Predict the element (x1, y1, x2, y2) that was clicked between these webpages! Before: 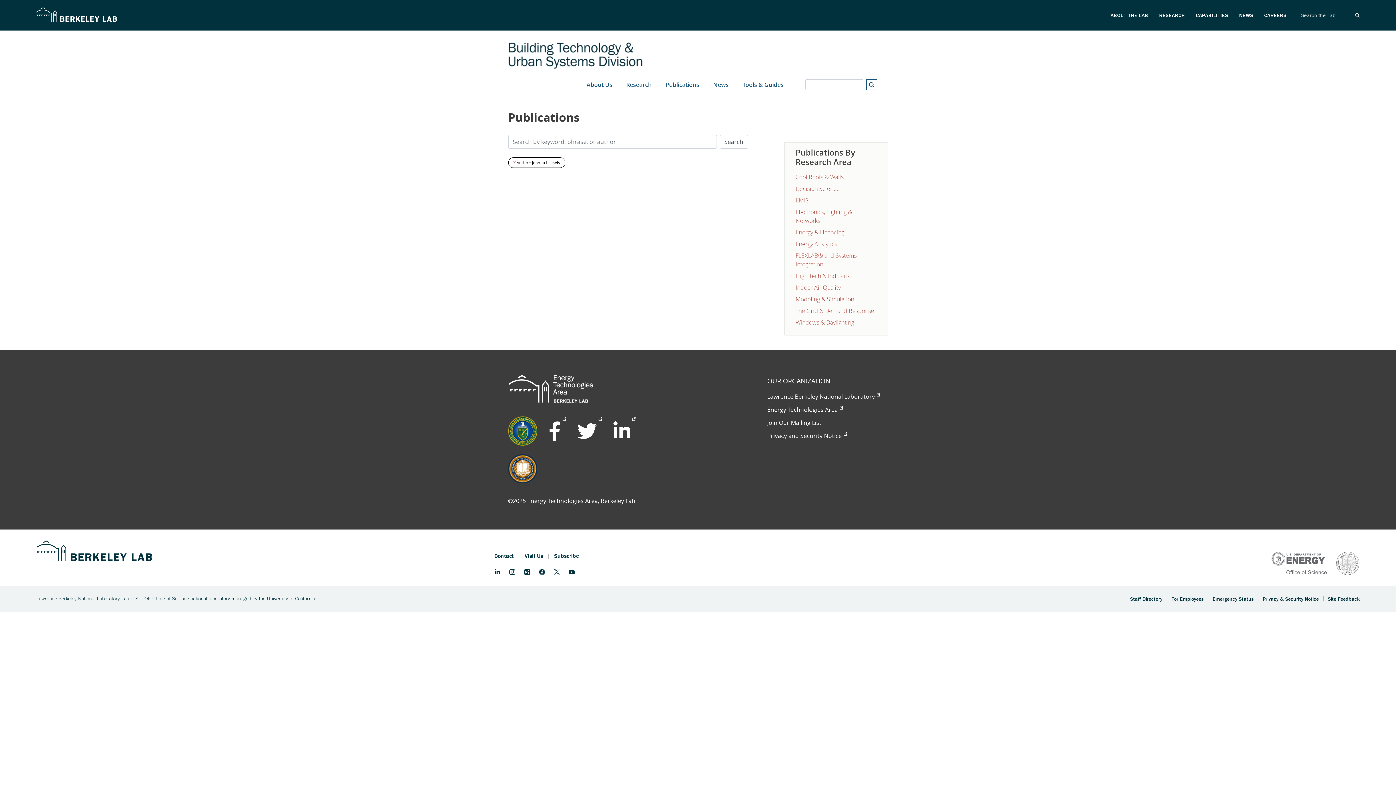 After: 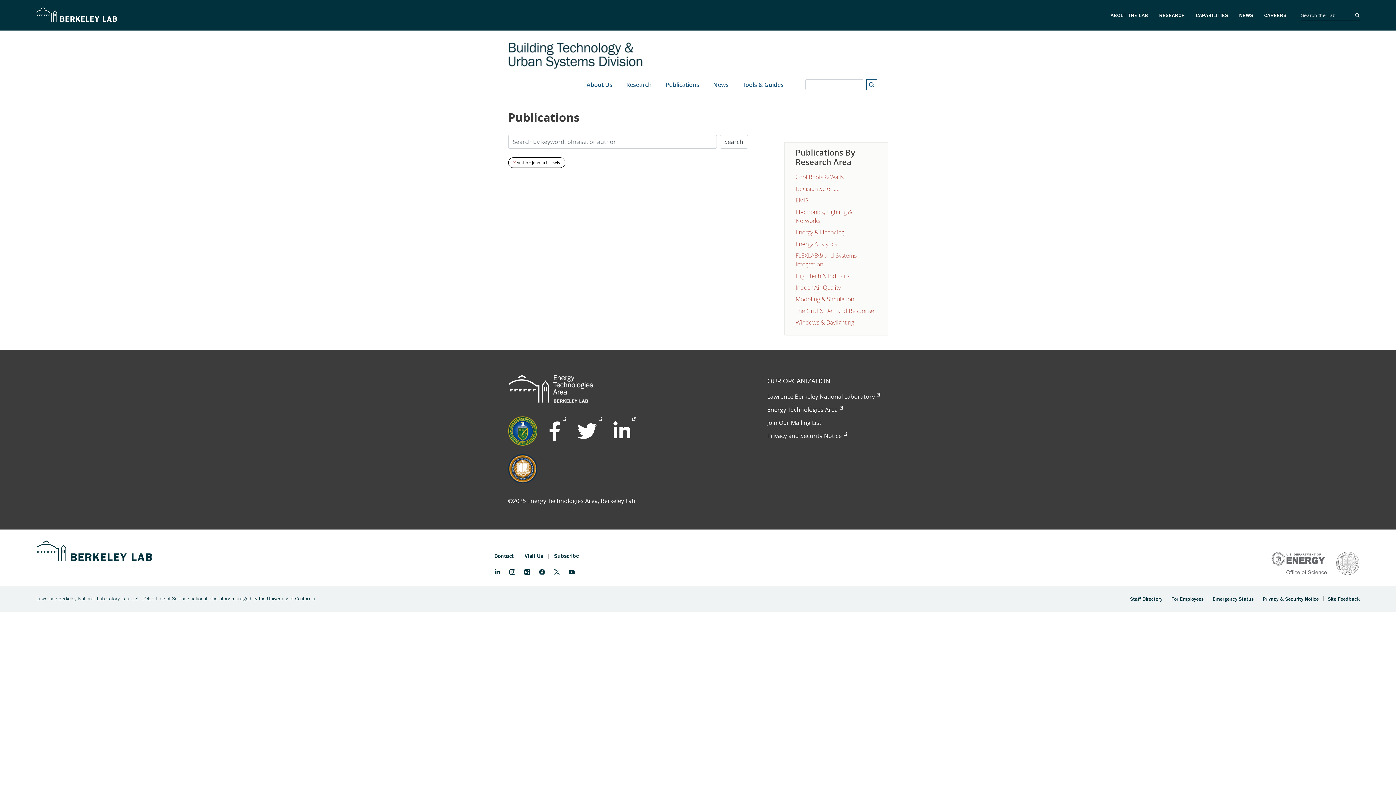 Action: bbox: (508, 454, 537, 483)